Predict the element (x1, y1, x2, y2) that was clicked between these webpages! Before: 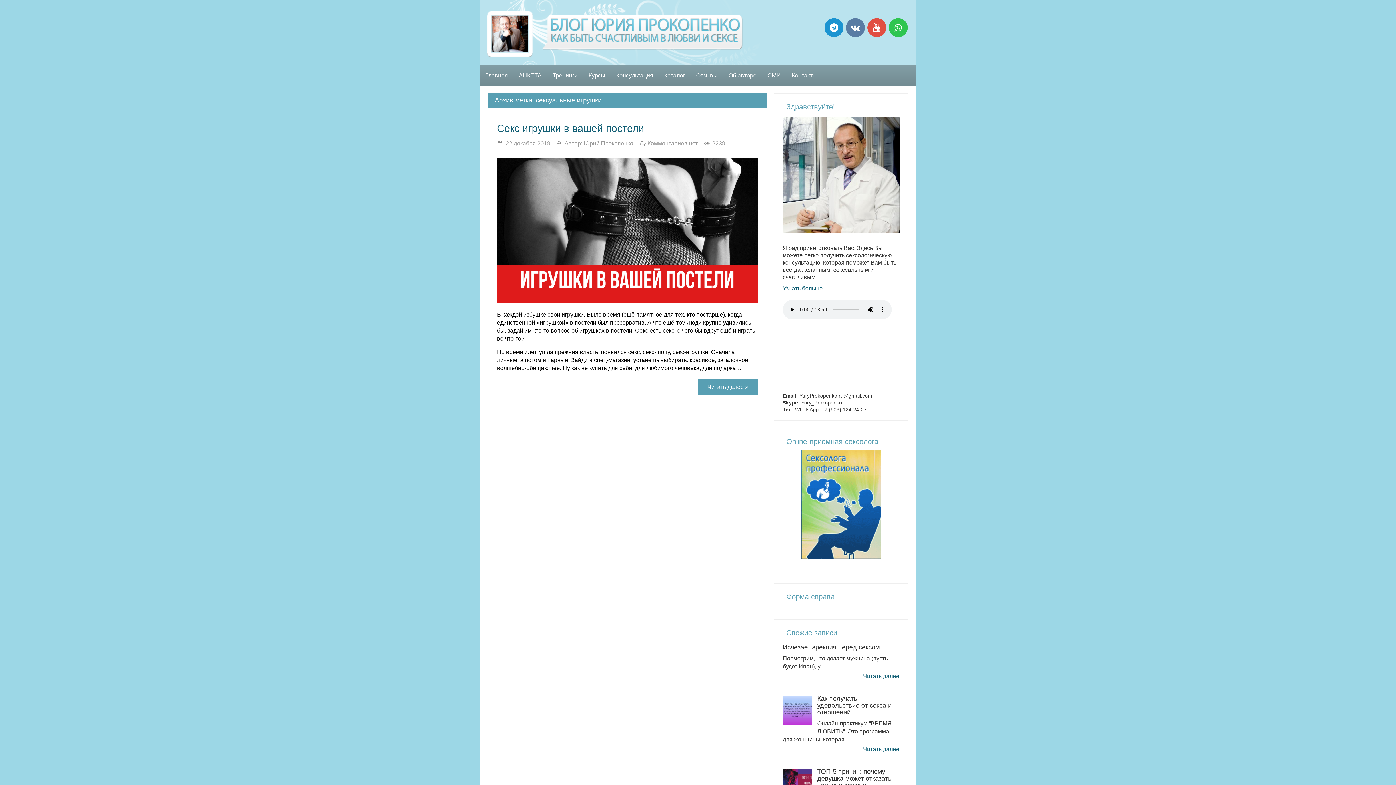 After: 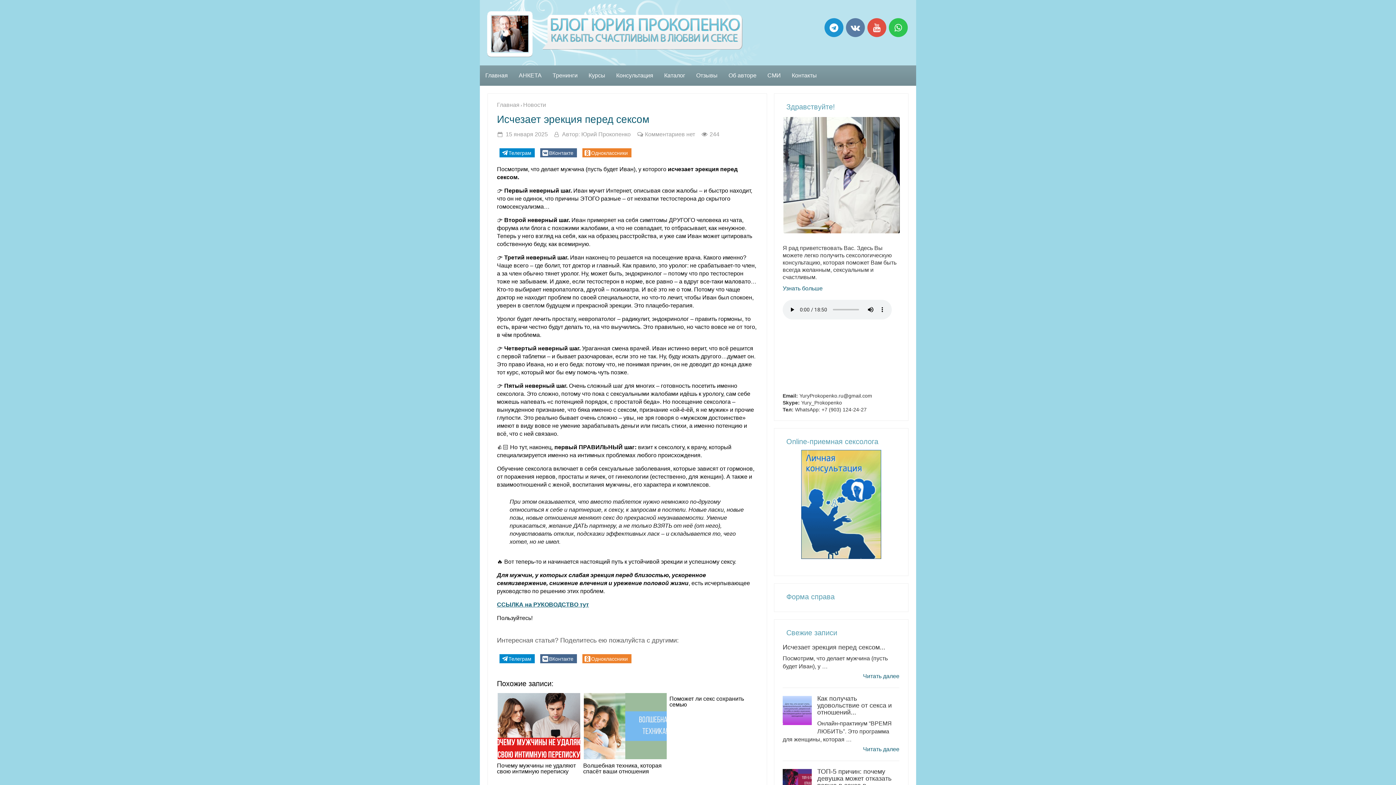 Action: bbox: (863, 673, 899, 679) label: Читать далее